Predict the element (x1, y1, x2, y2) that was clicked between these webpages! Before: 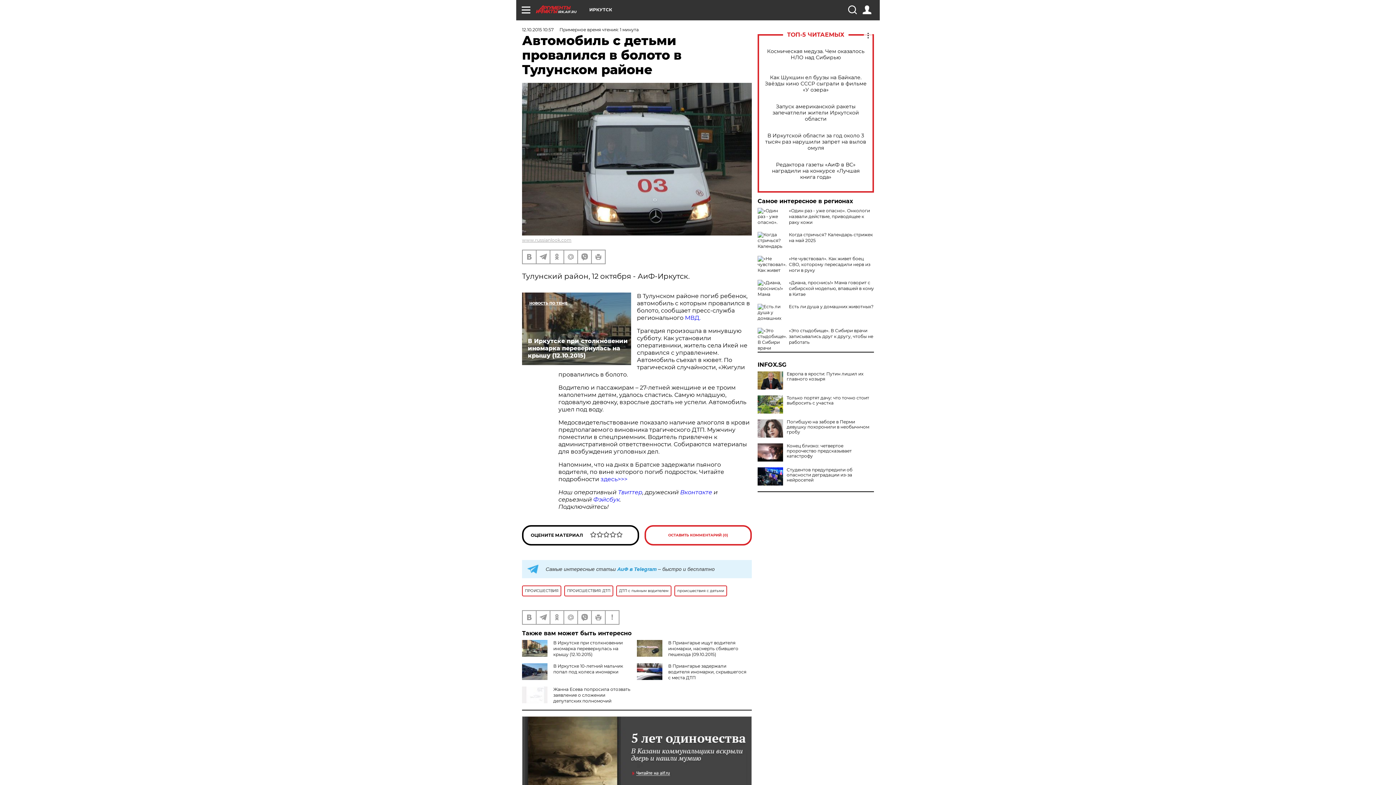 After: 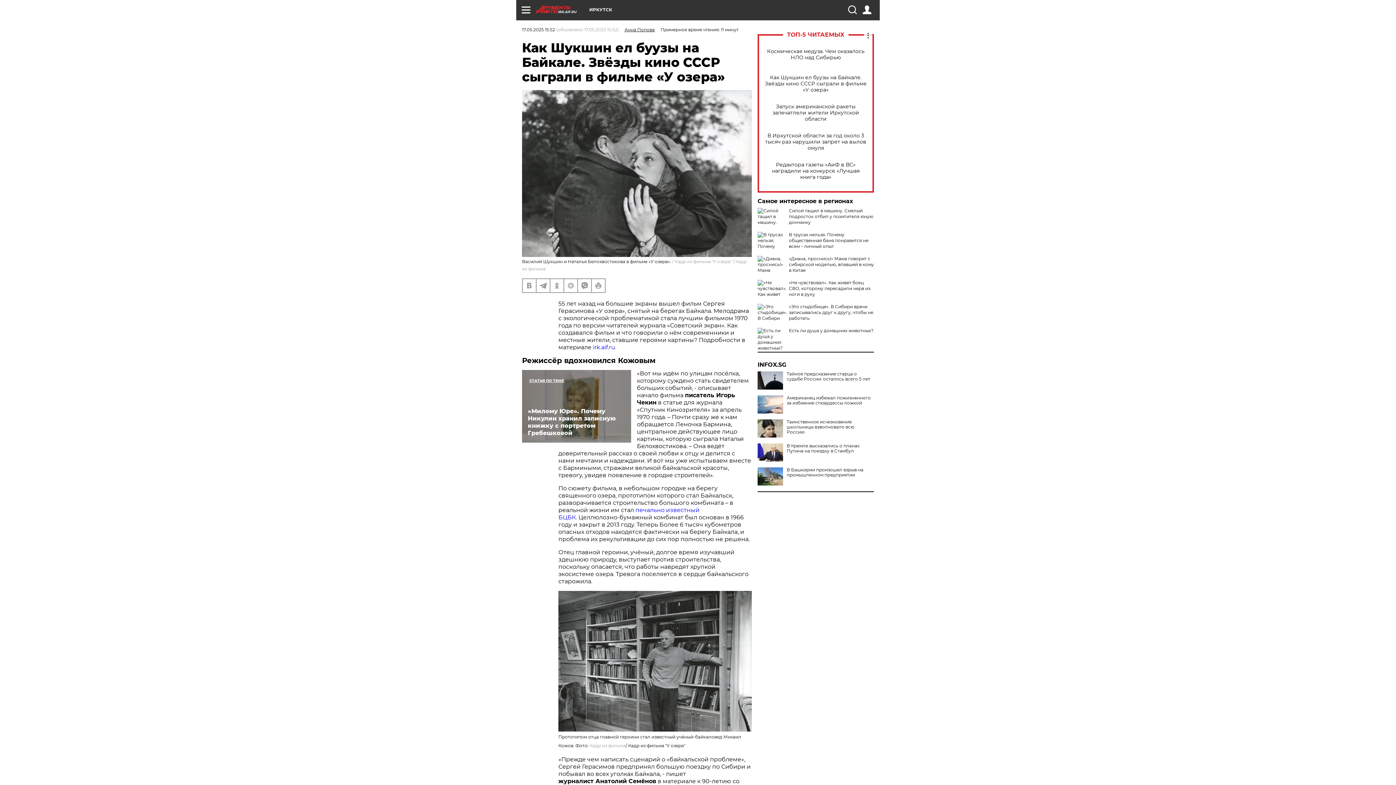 Action: bbox: (765, 74, 866, 92) label: Как Шукшин ел буузы на Байкале. Звёзды кино СССР сыграли в фильме «У озера»